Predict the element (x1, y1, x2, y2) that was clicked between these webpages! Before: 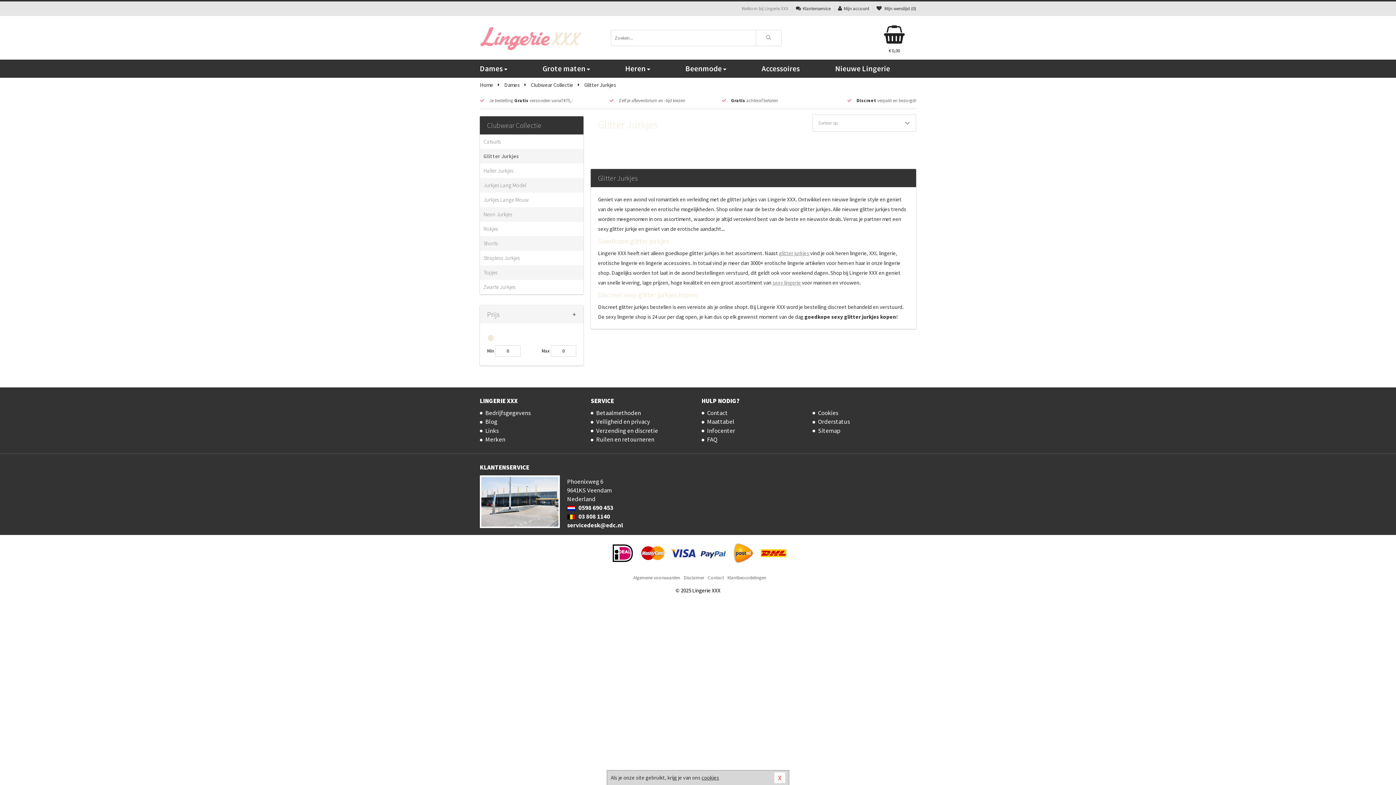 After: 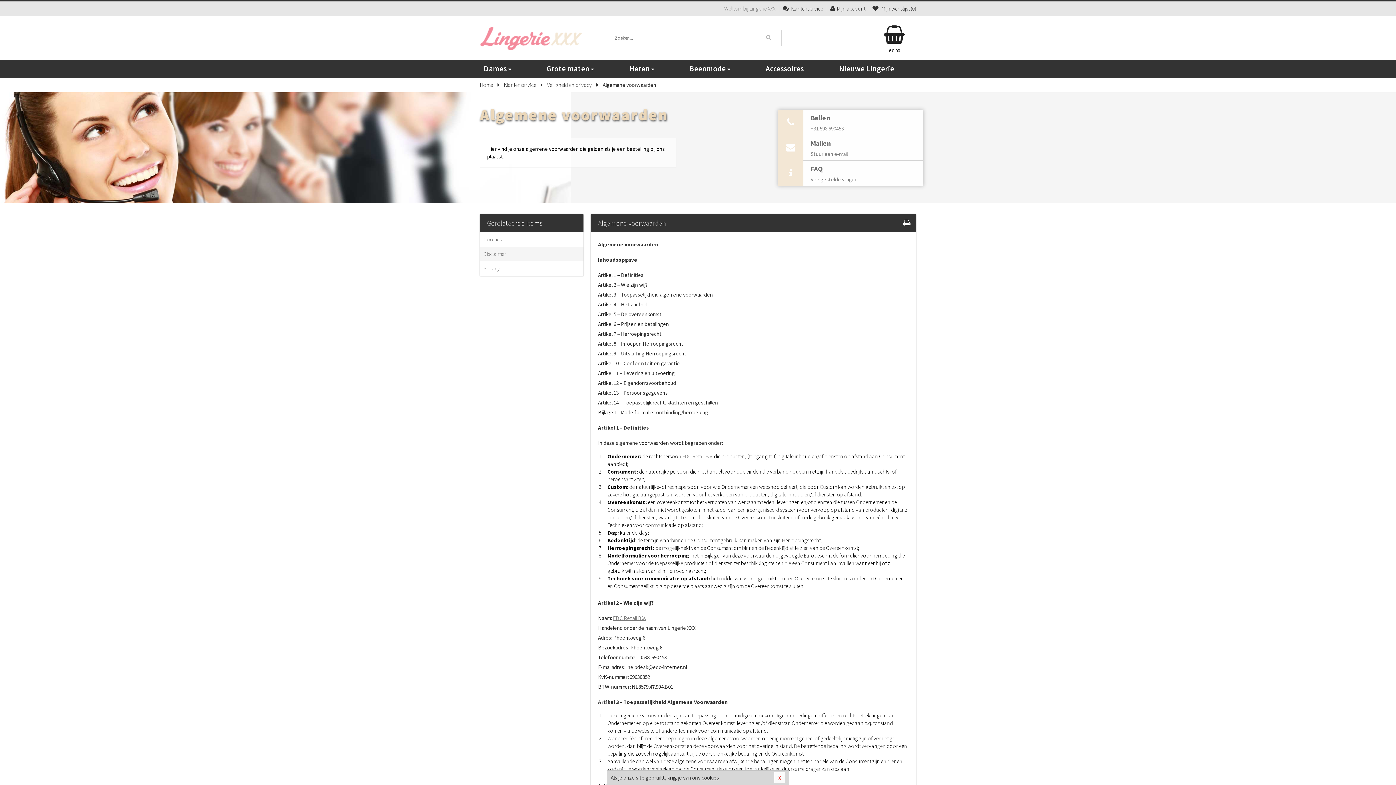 Action: label: Algemene voorwaarden bbox: (633, 573, 680, 582)